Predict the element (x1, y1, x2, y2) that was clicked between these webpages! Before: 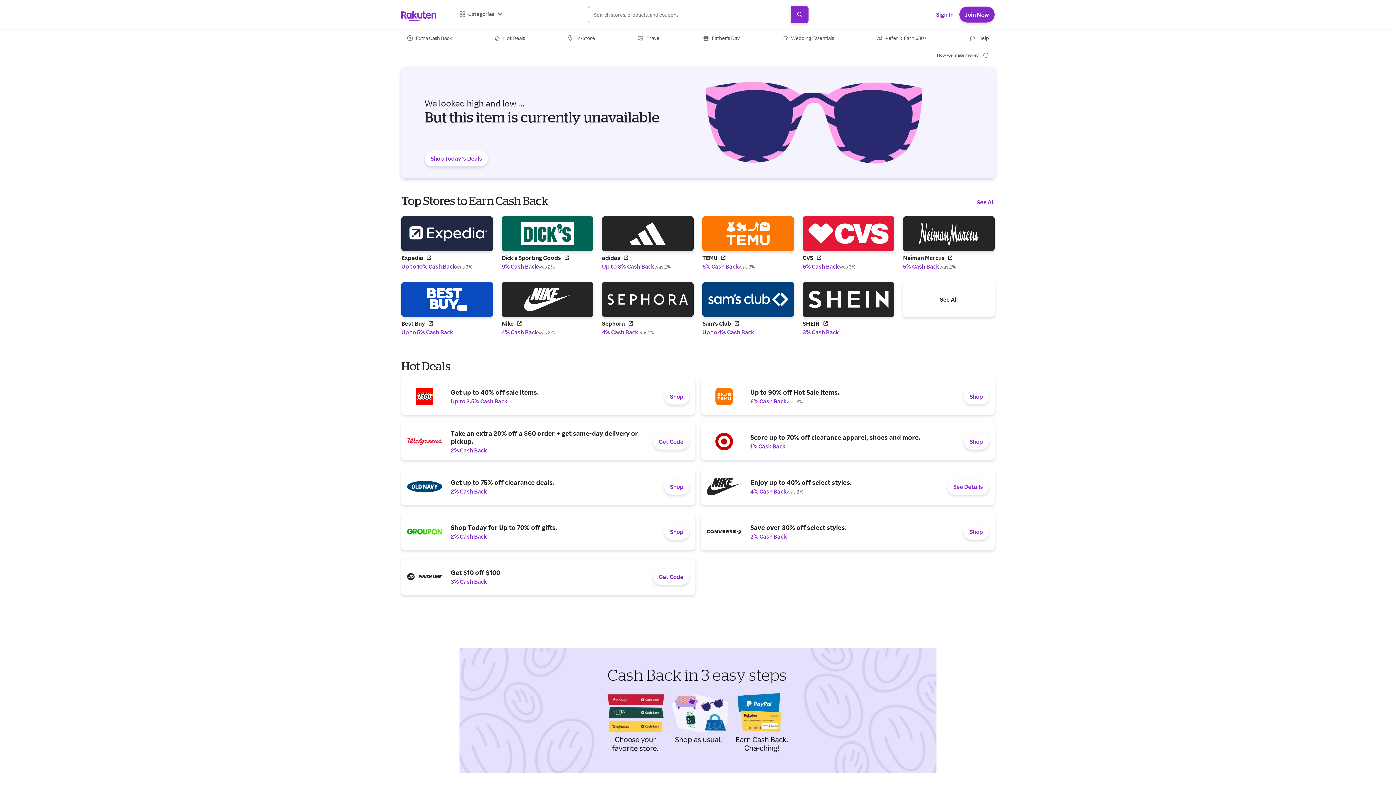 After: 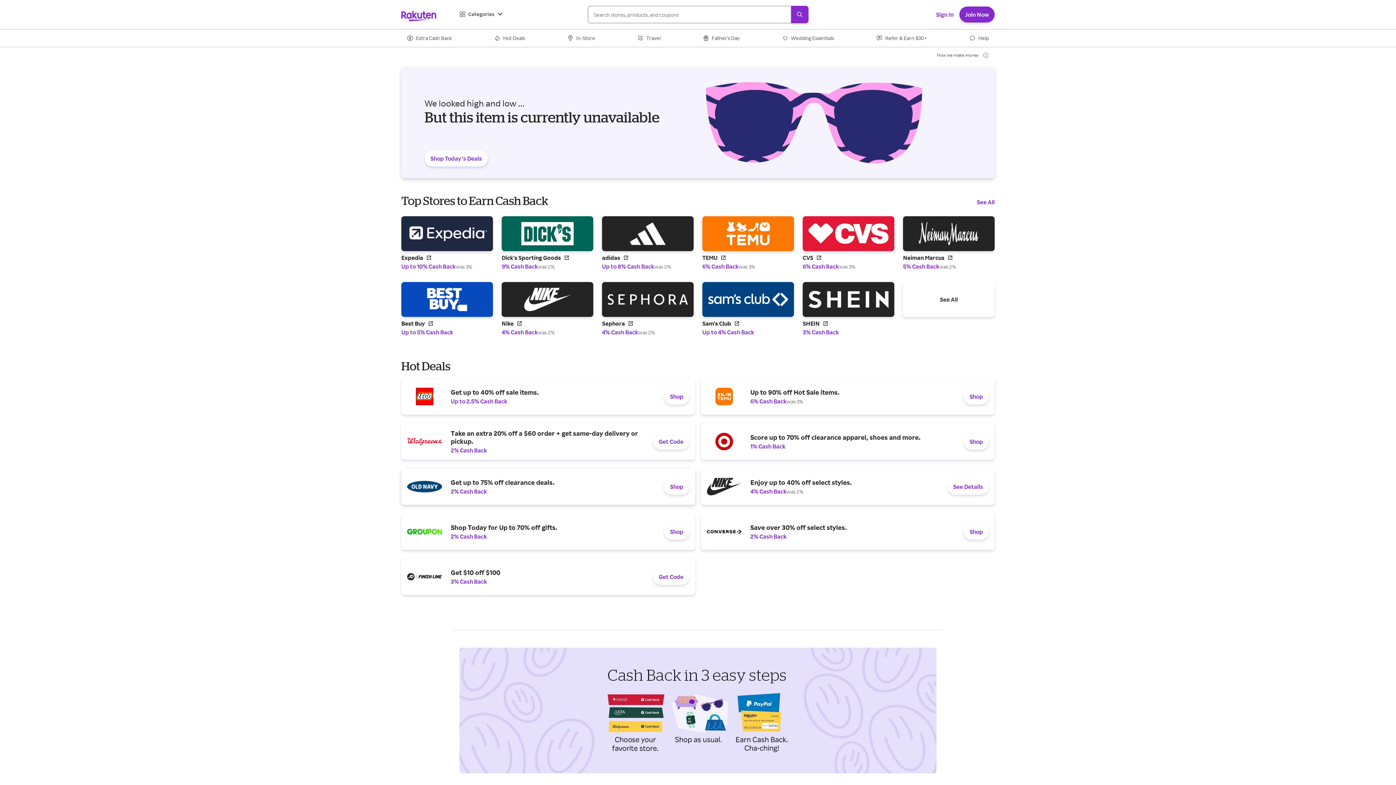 Action: bbox: (401, 468, 695, 505) label: Get up to 75% off clearance deals.
2% Cash Back
Shop